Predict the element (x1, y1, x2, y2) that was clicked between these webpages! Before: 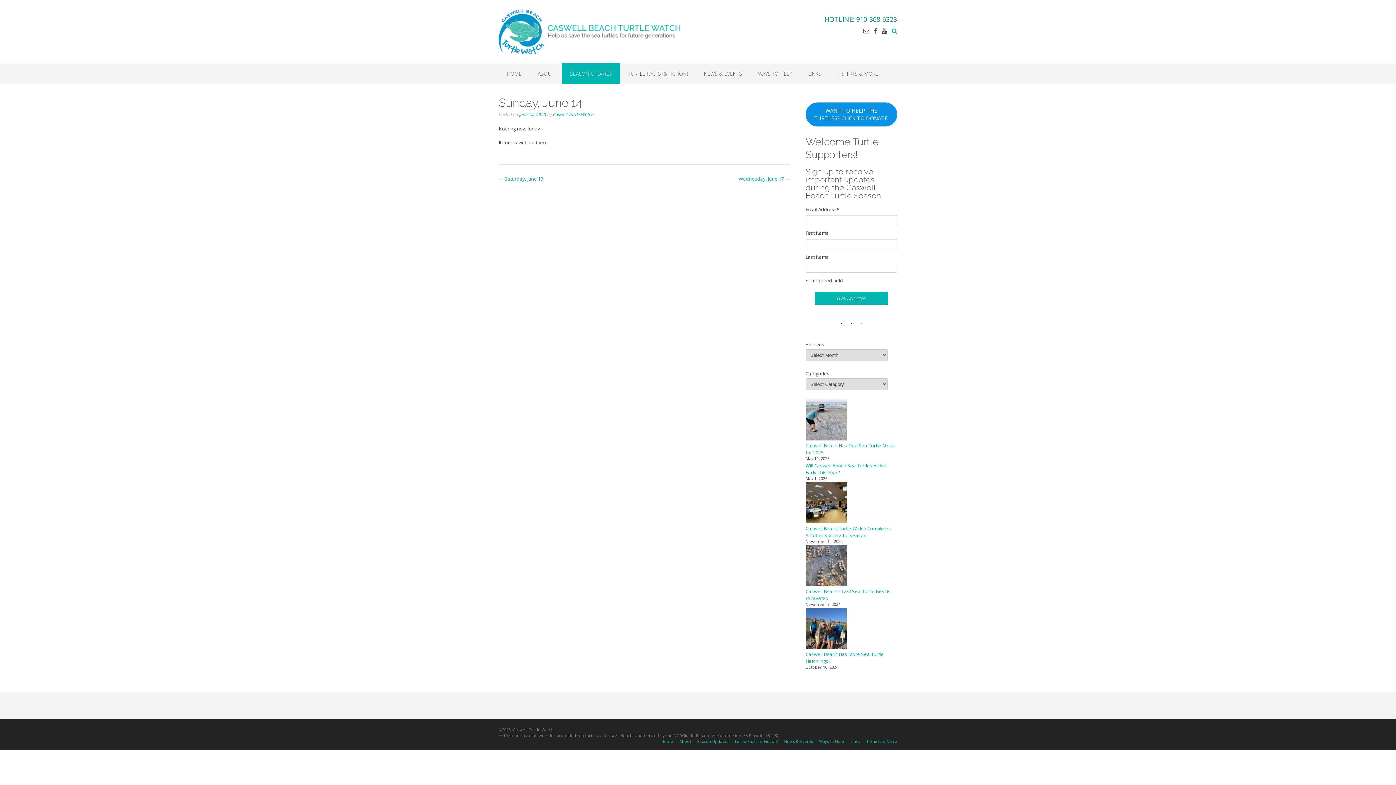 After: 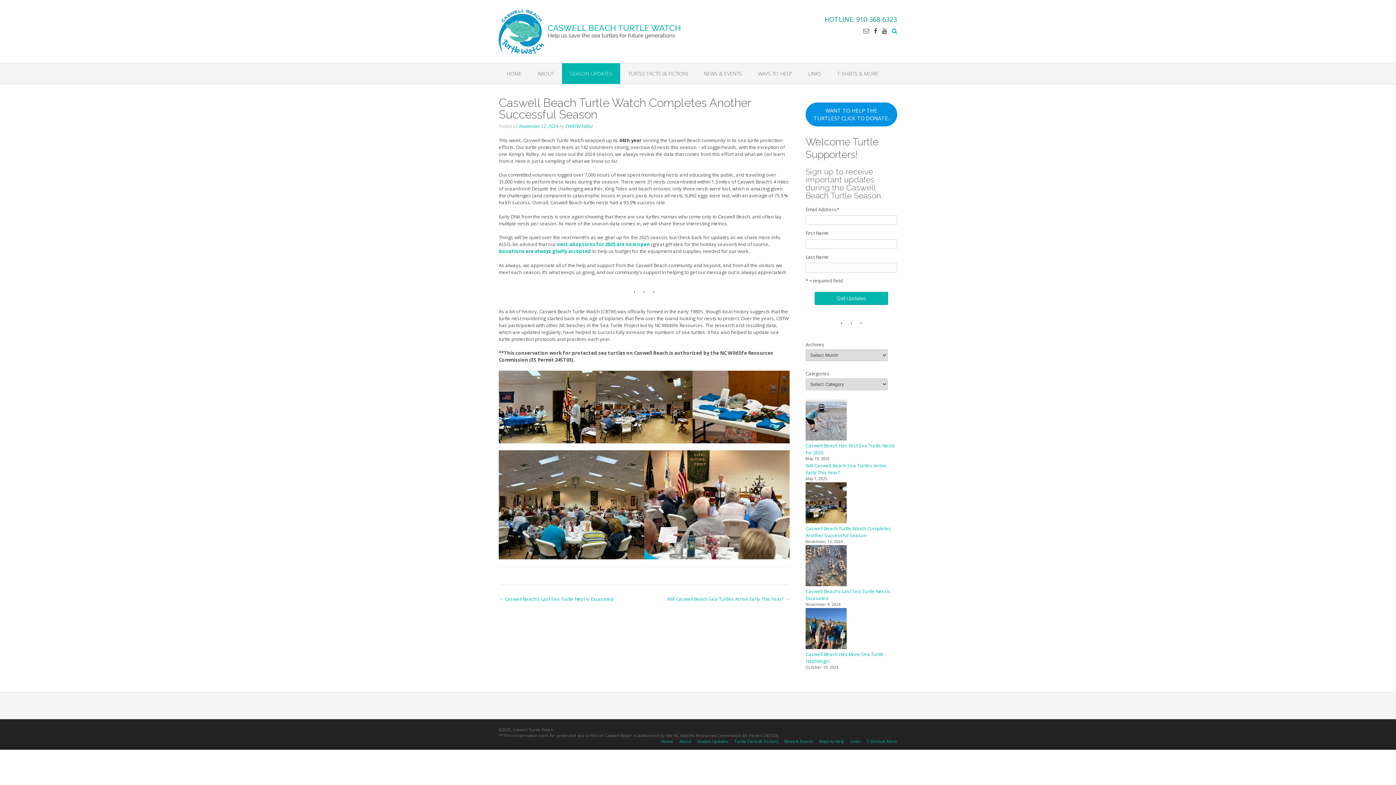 Action: label: Caswell Beach Turtle Watch Completes Another Successful Season bbox: (805, 525, 891, 538)